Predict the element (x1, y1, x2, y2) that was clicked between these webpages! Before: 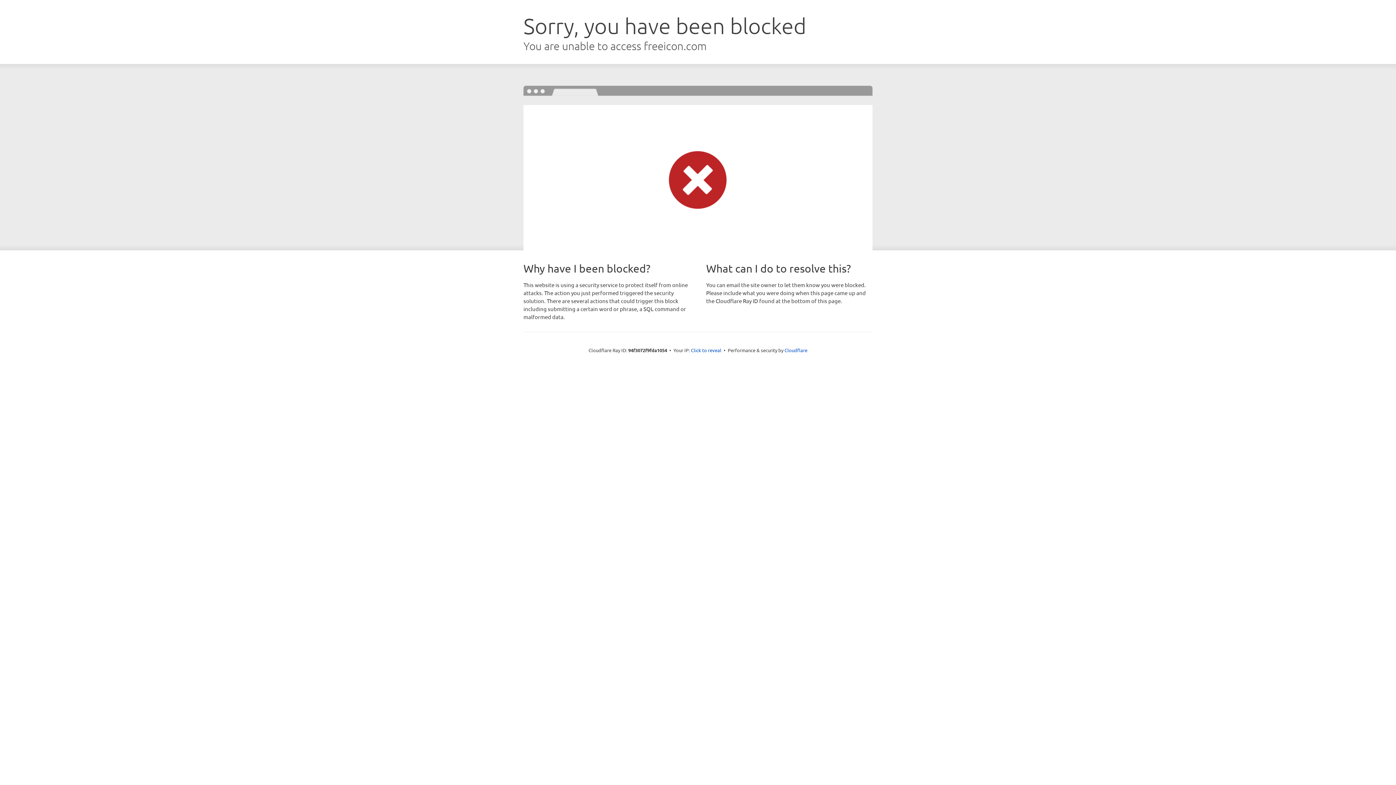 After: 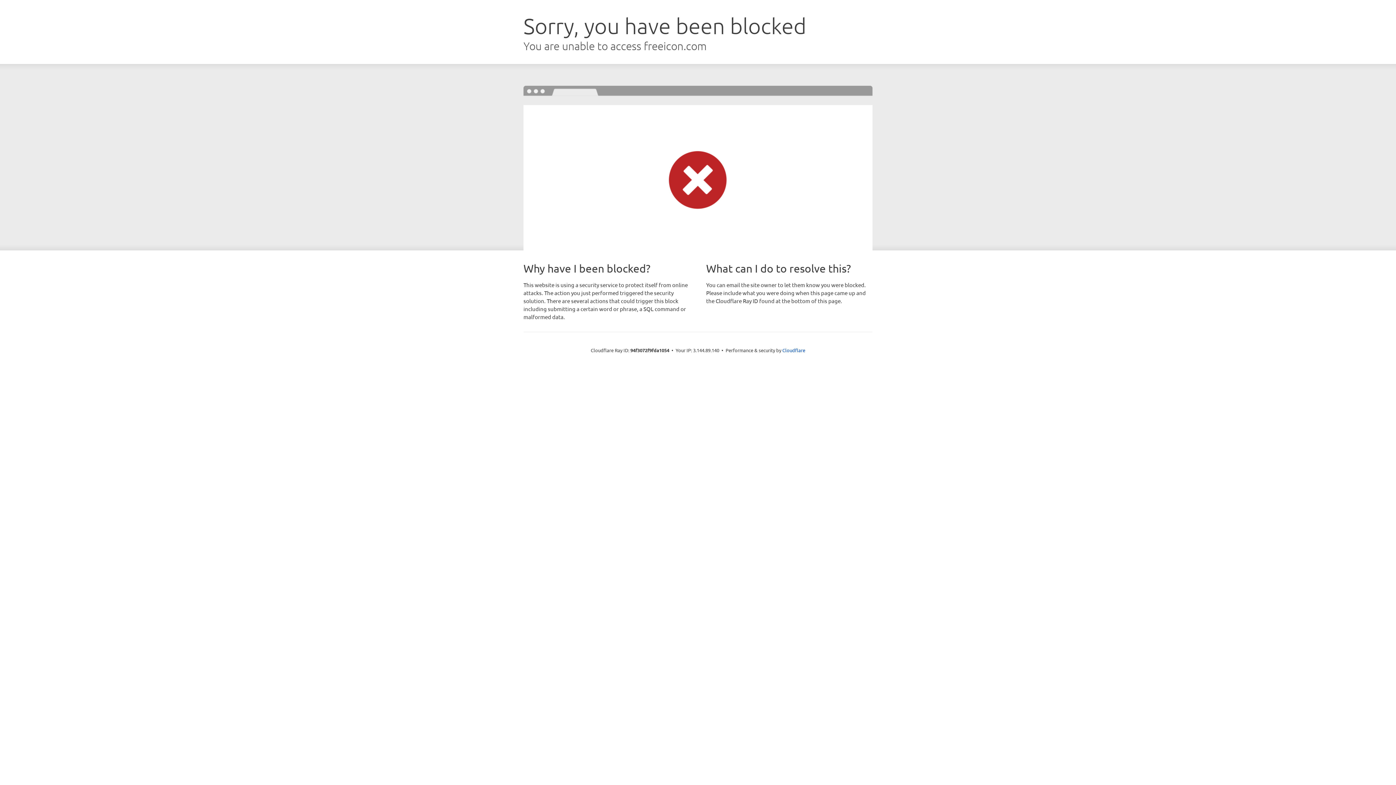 Action: bbox: (691, 346, 721, 353) label: Click to reveal